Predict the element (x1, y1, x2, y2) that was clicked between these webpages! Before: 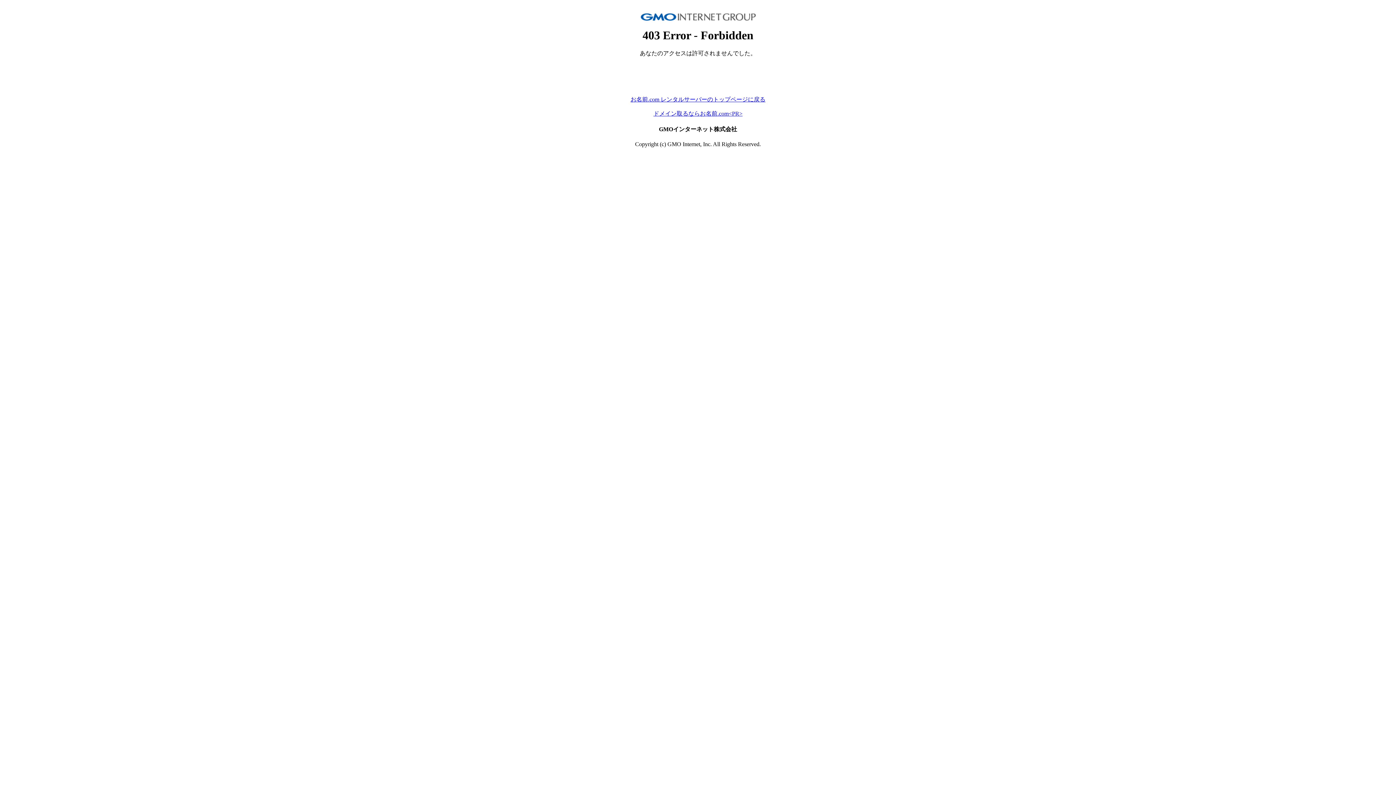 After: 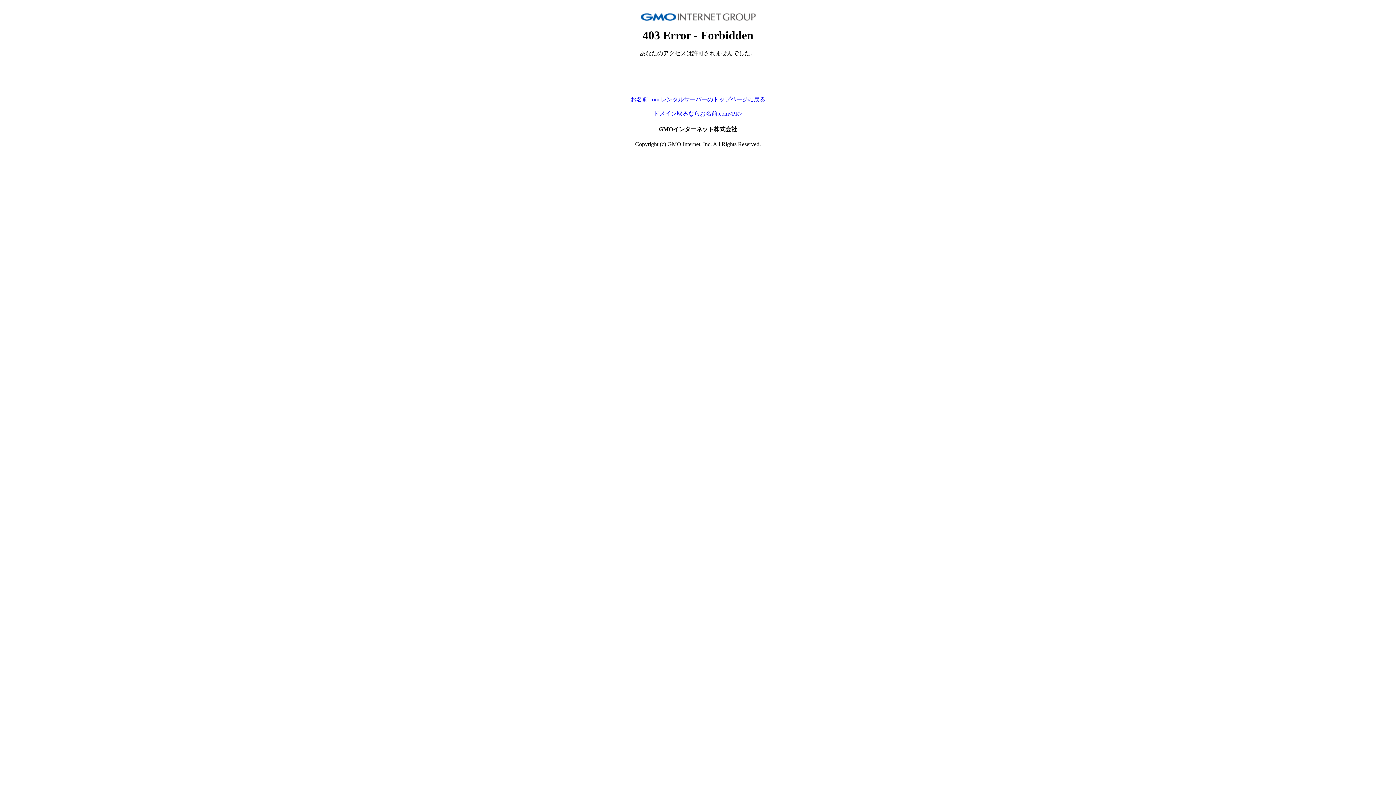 Action: bbox: (630, 96, 765, 102) label: お名前.com レンタルサーバーのトップページに戻る